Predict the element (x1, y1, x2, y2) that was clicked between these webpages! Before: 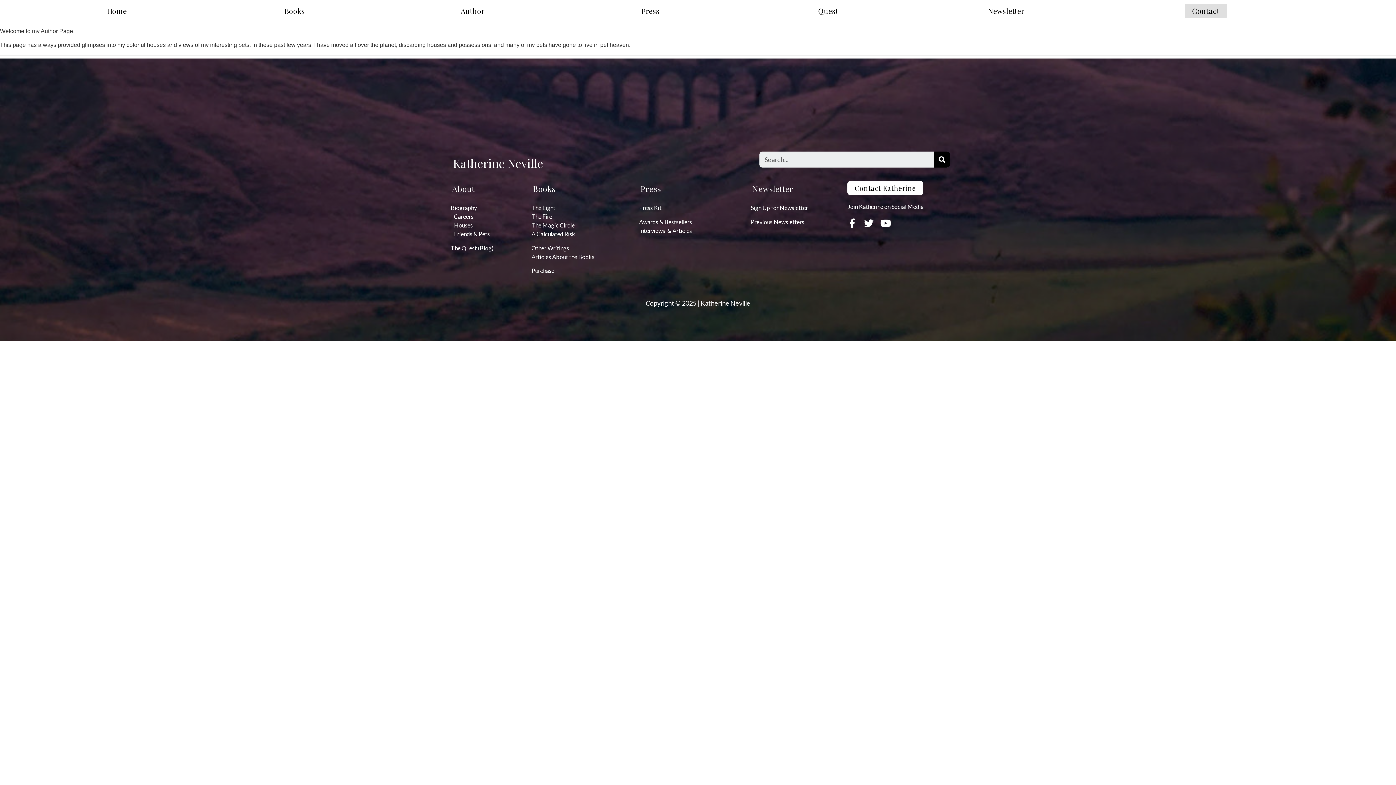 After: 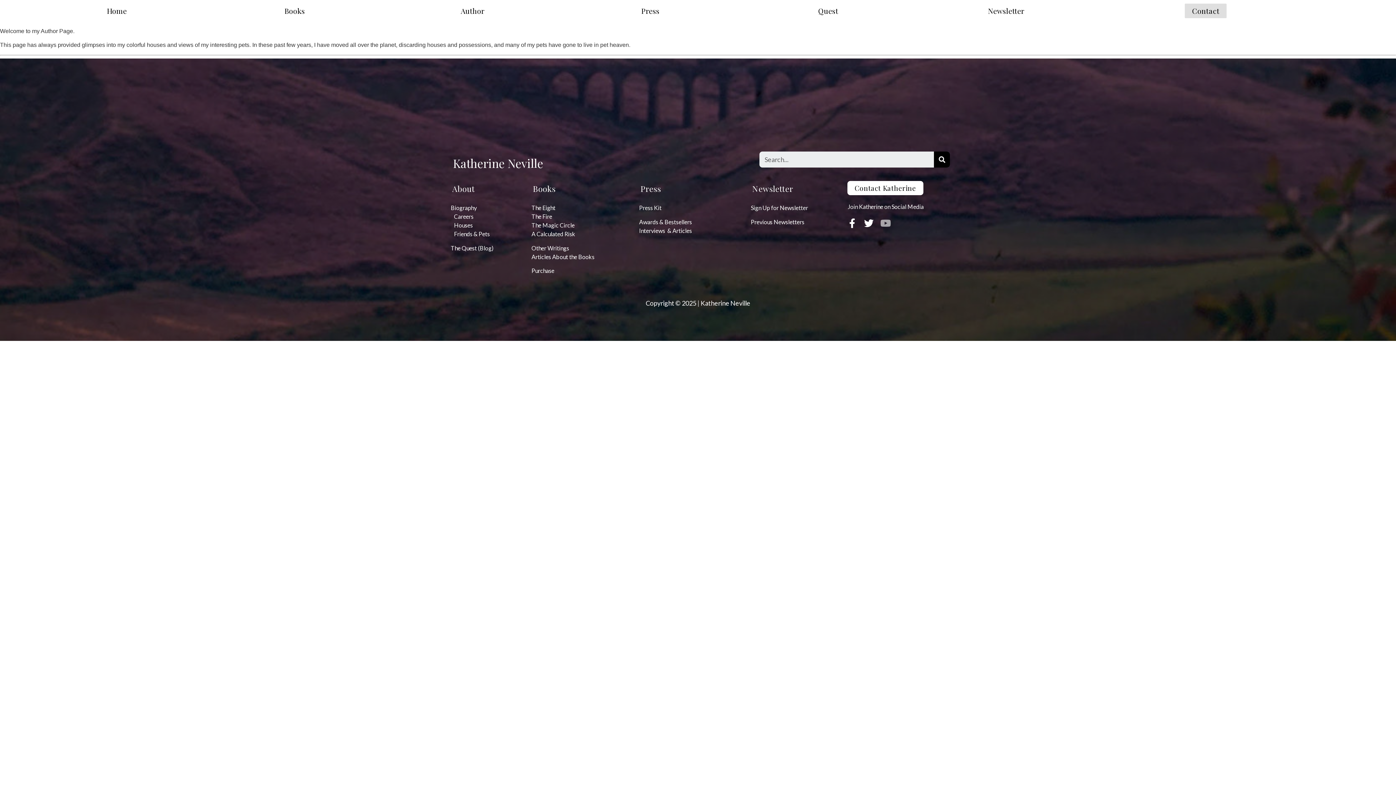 Action: bbox: (881, 218, 890, 228) label: Youtube